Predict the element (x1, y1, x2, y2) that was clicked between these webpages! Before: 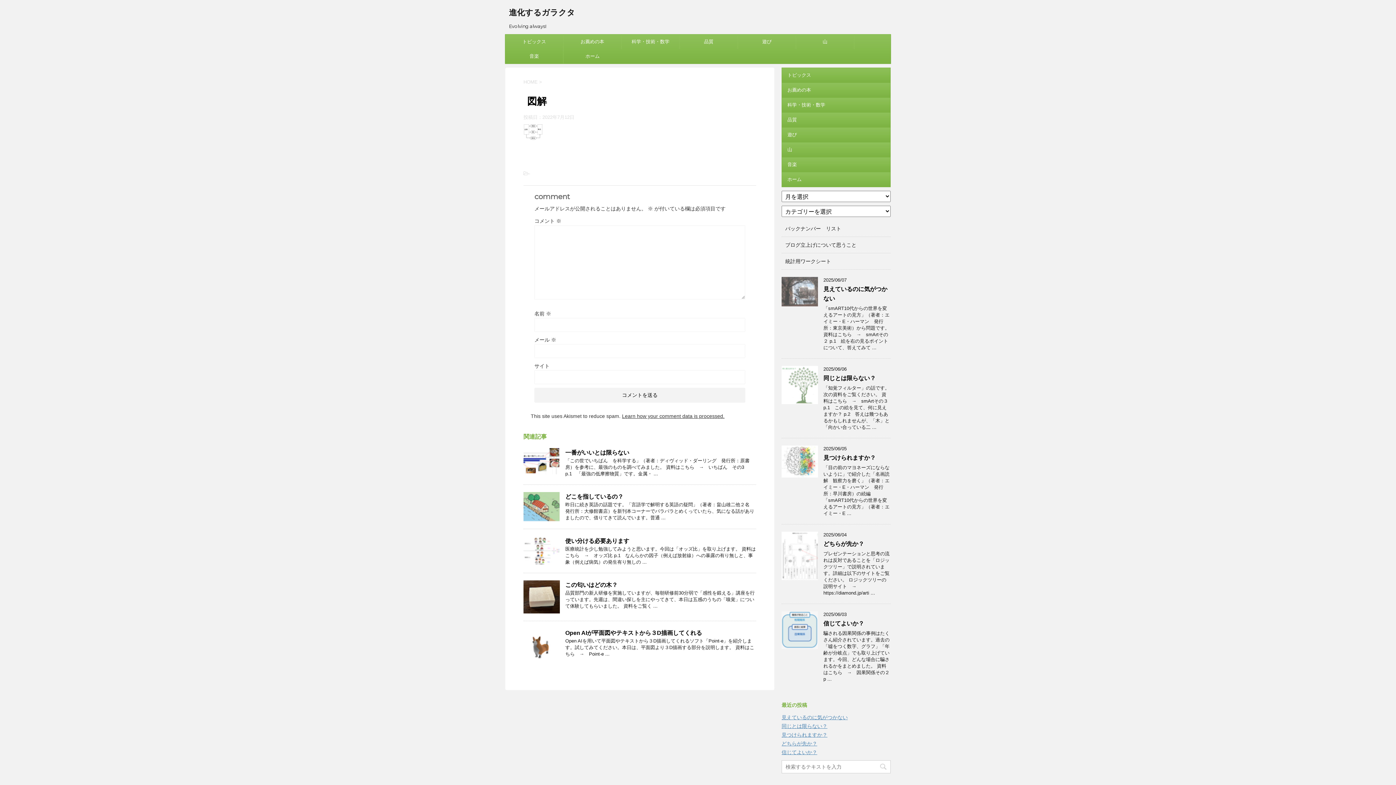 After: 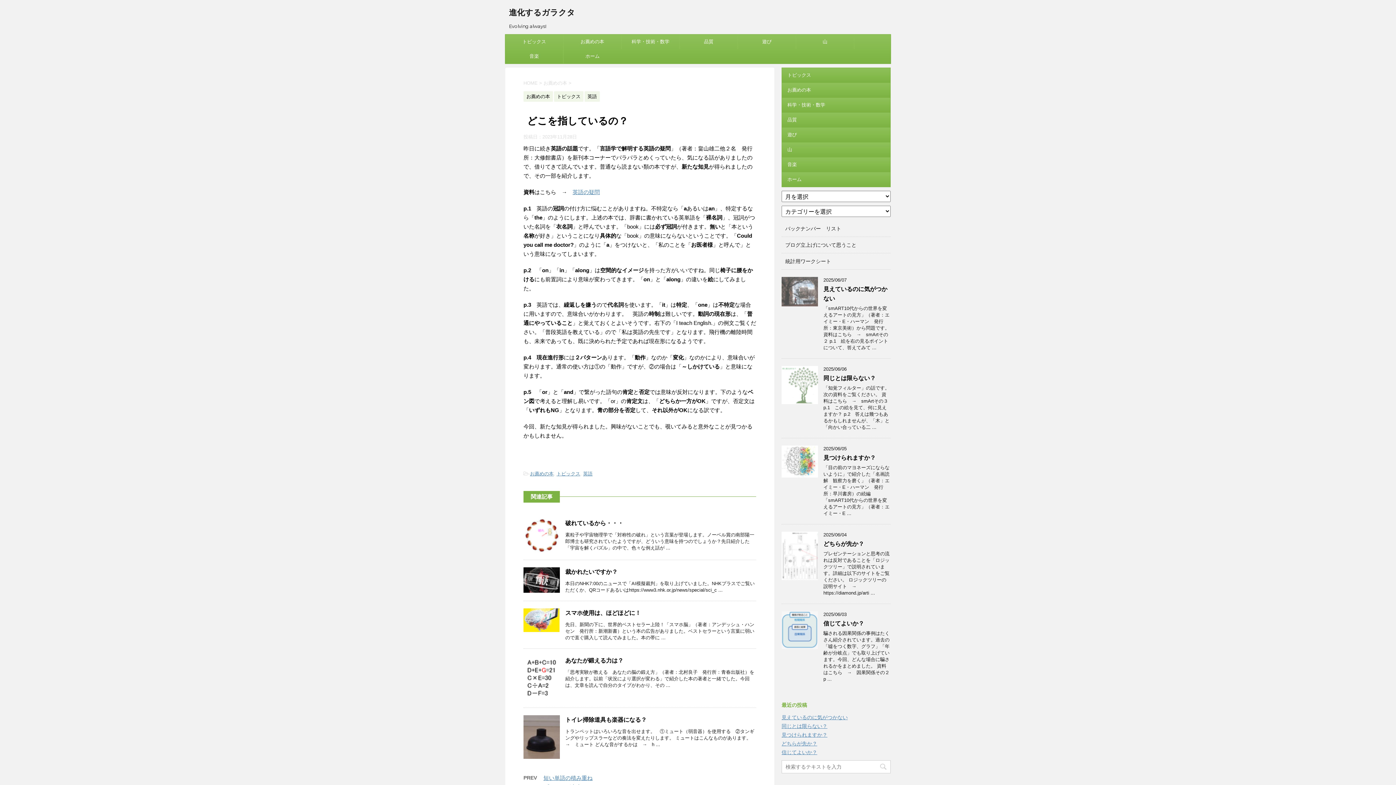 Action: bbox: (523, 515, 560, 521)